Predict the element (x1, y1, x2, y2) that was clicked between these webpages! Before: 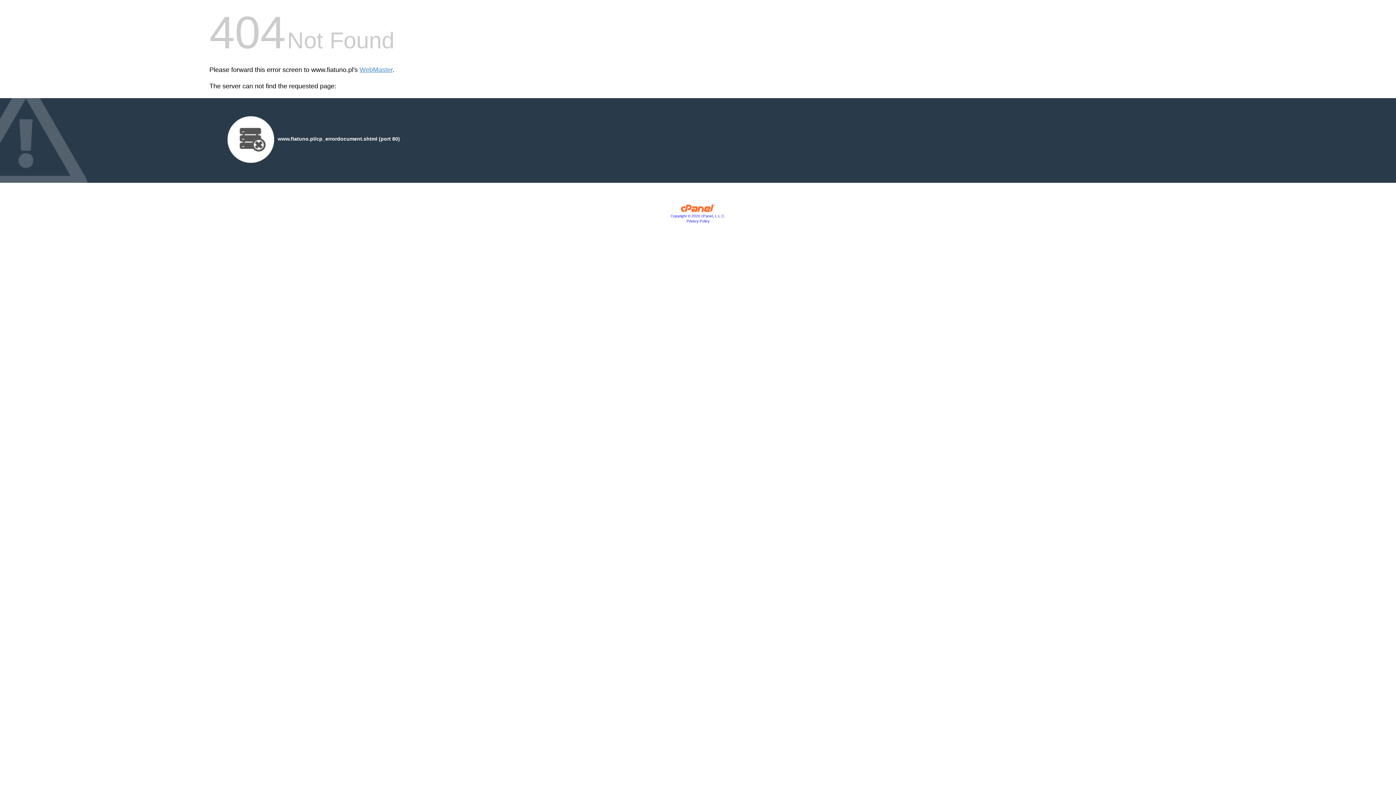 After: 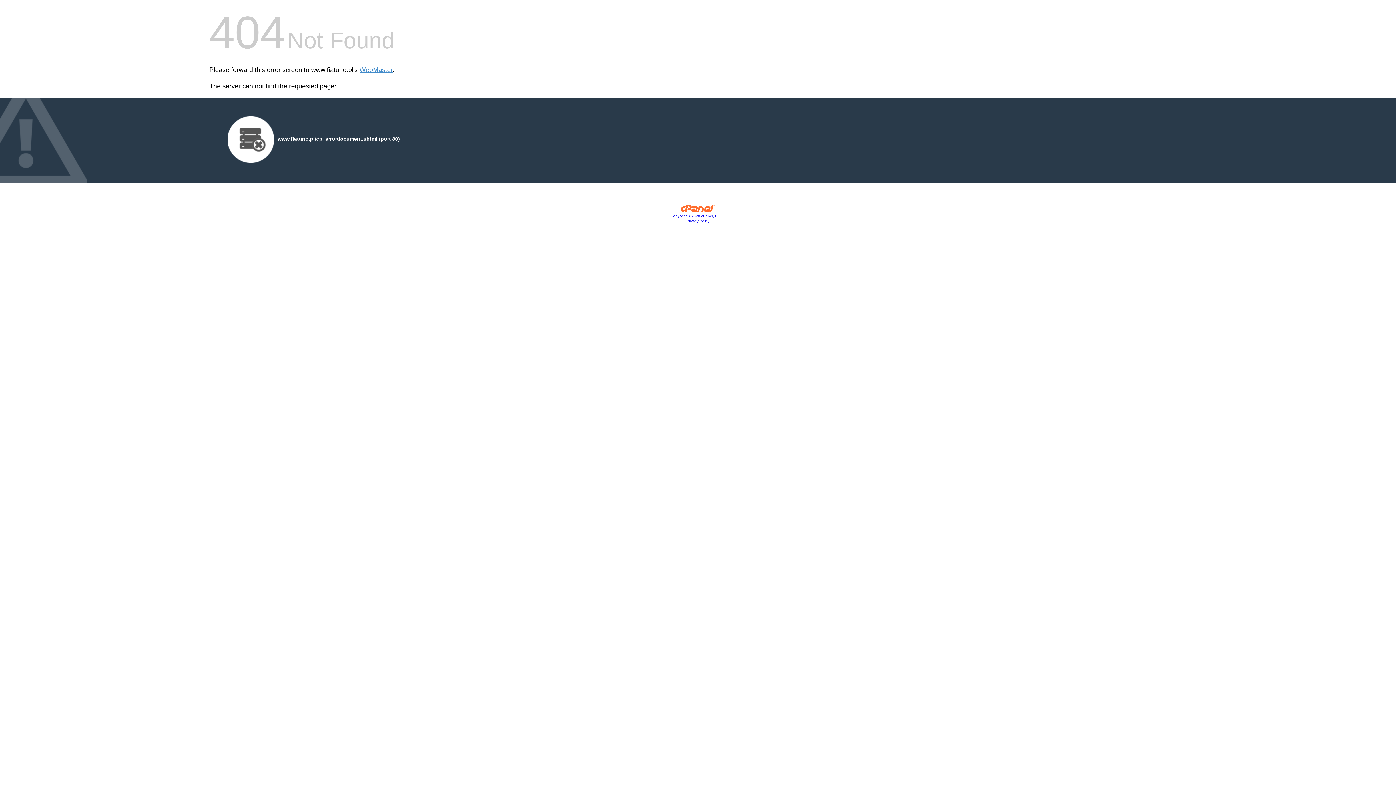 Action: bbox: (680, 207, 715, 213)